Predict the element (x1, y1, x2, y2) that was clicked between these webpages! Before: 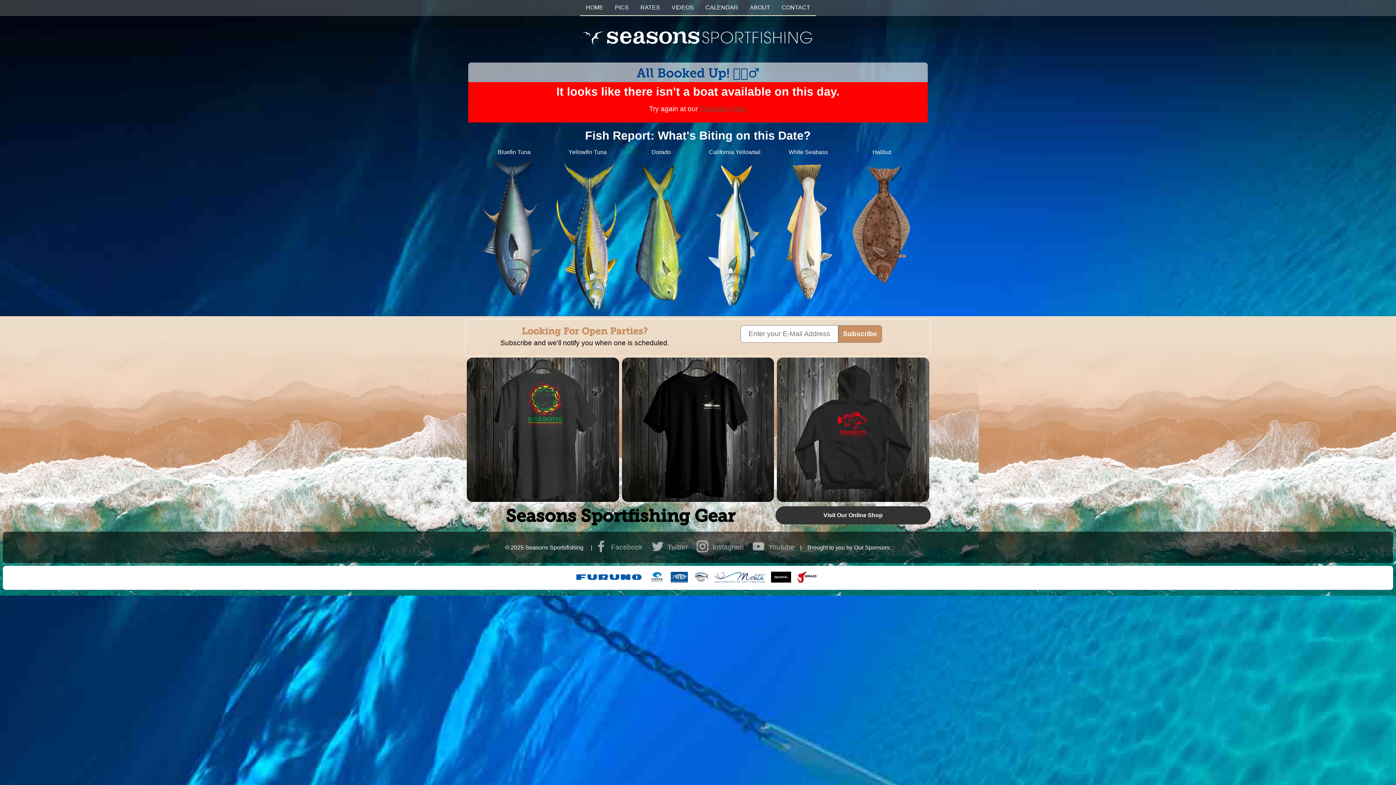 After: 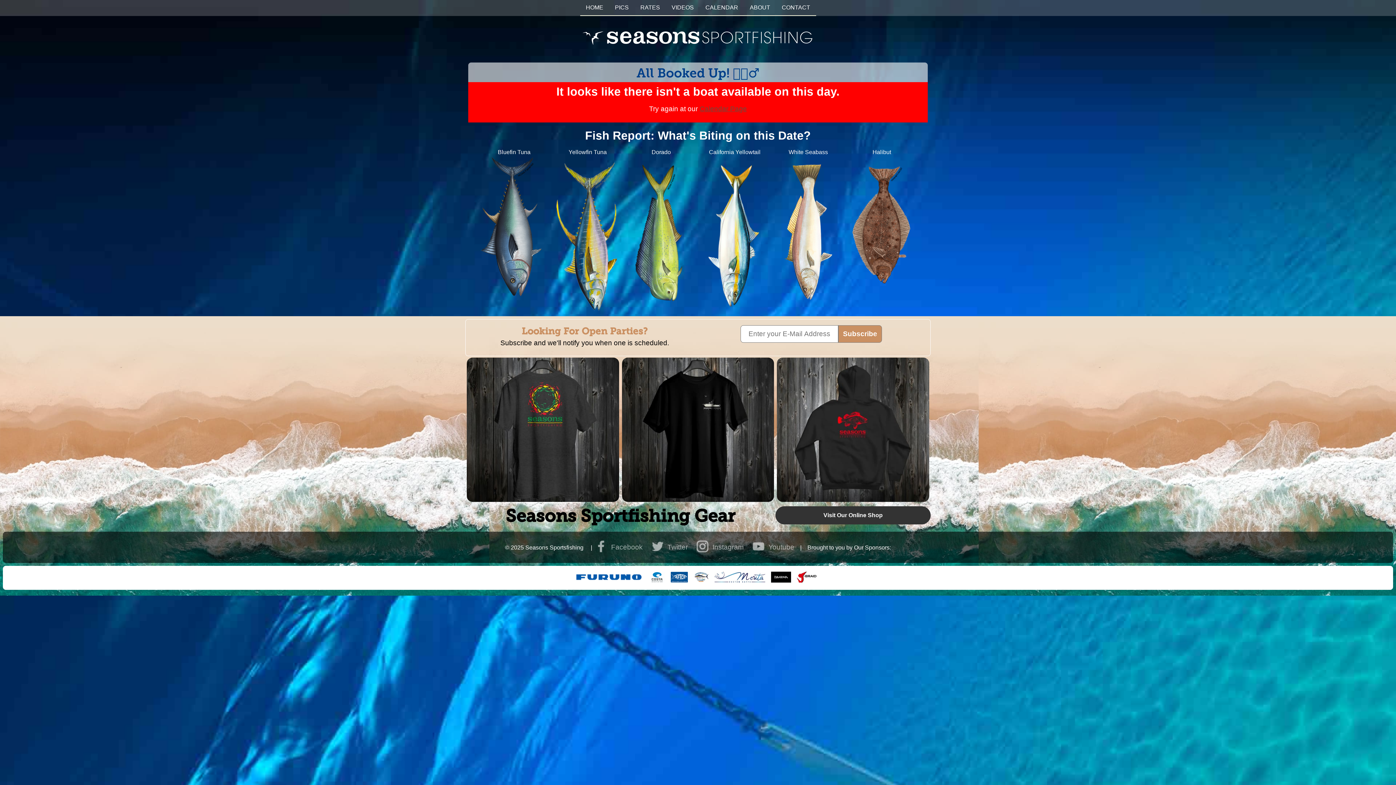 Action: bbox: (650, 571, 670, 584)